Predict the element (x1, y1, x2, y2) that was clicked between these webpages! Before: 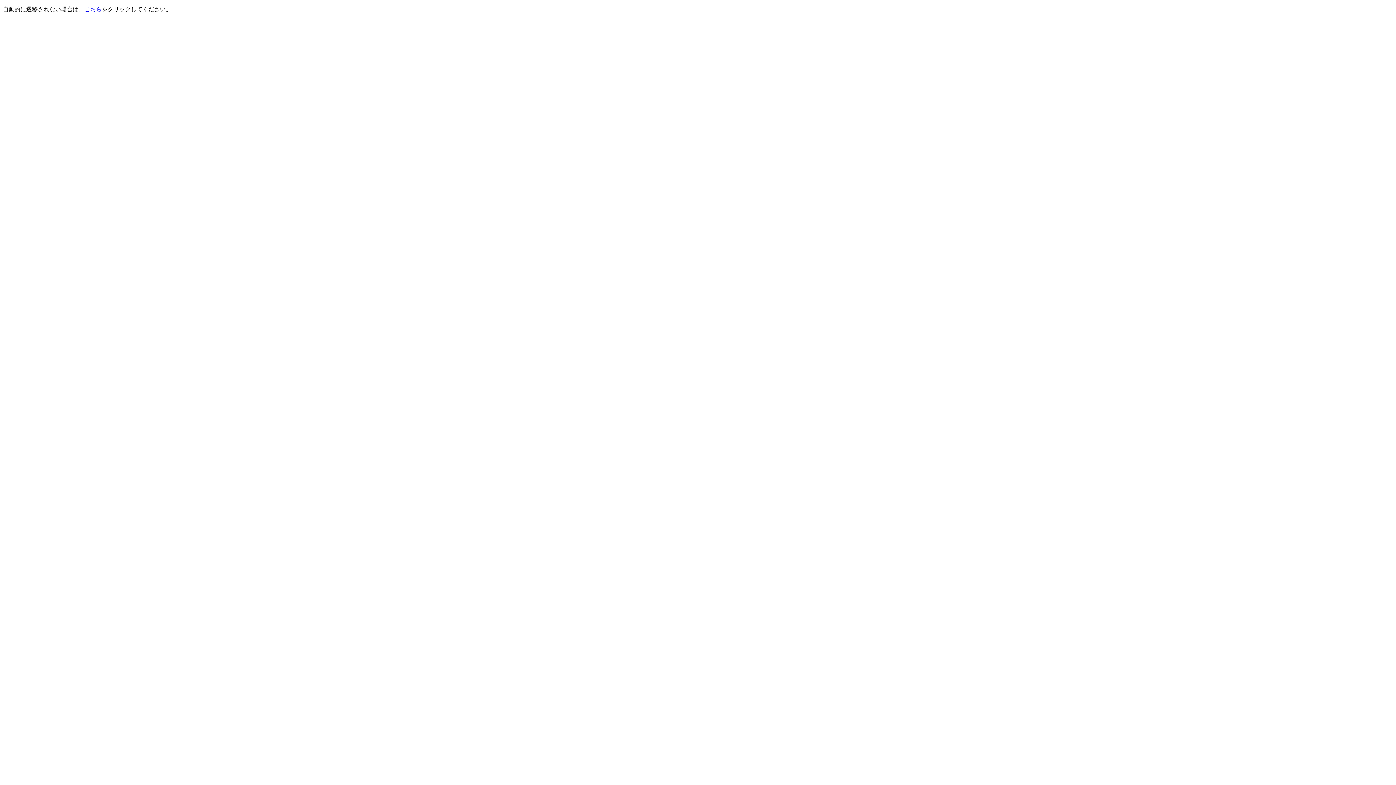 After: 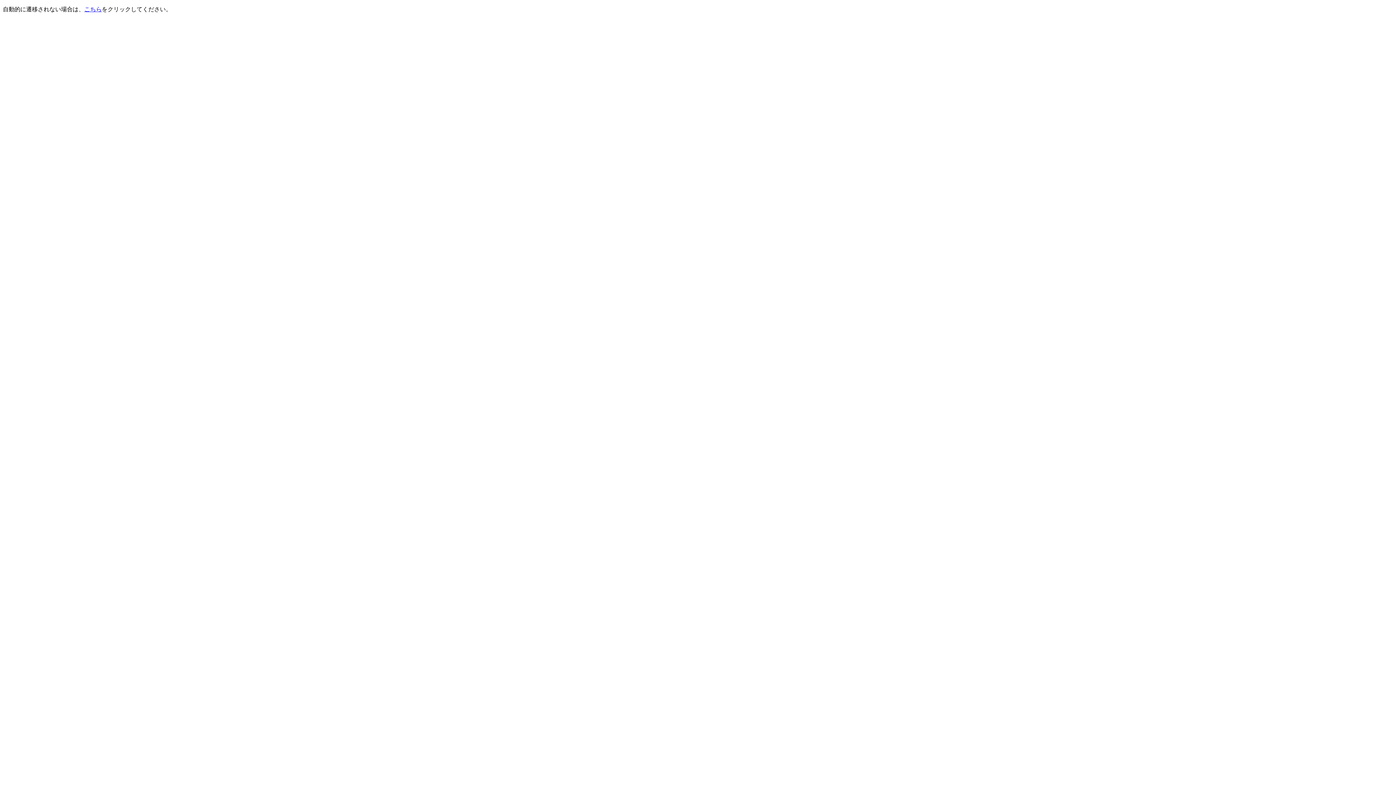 Action: label: こちら bbox: (84, 6, 101, 12)